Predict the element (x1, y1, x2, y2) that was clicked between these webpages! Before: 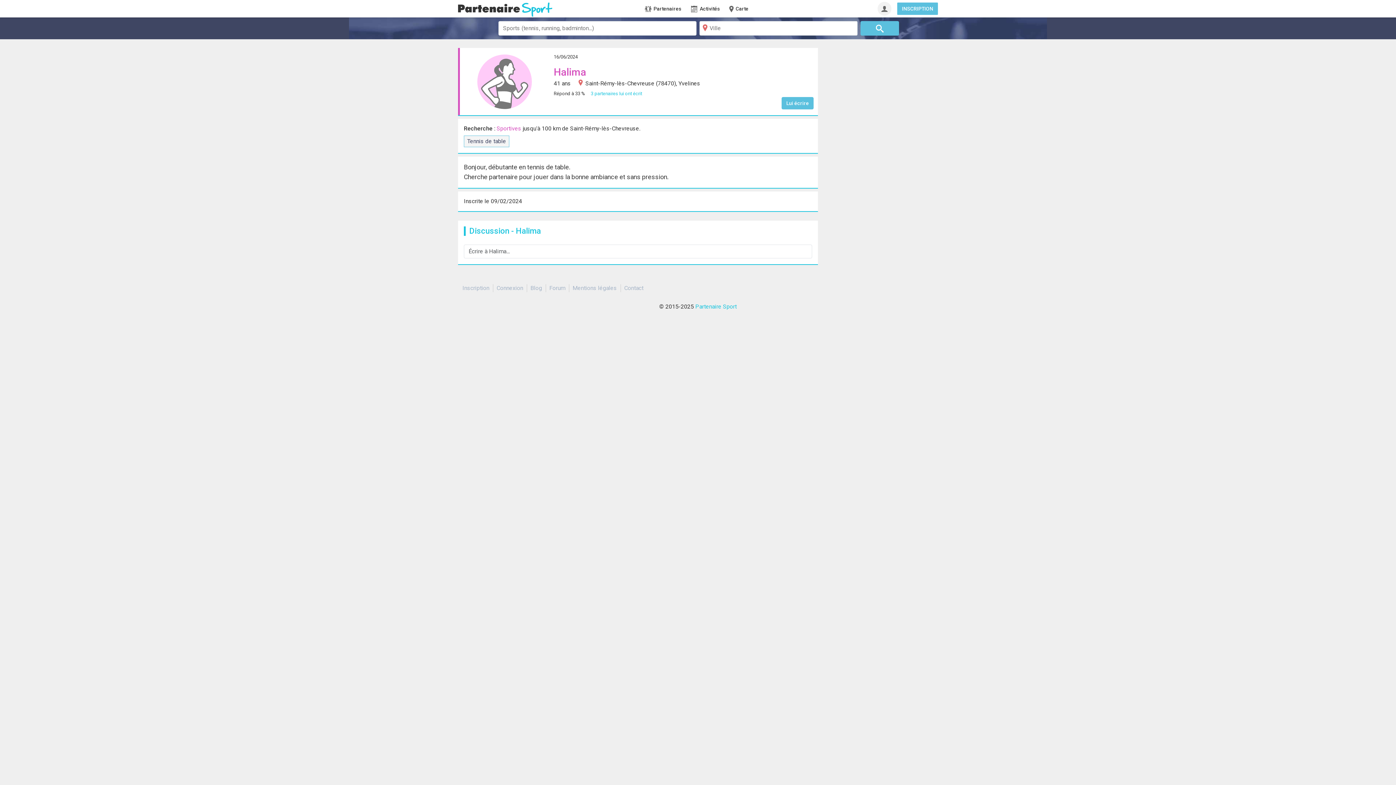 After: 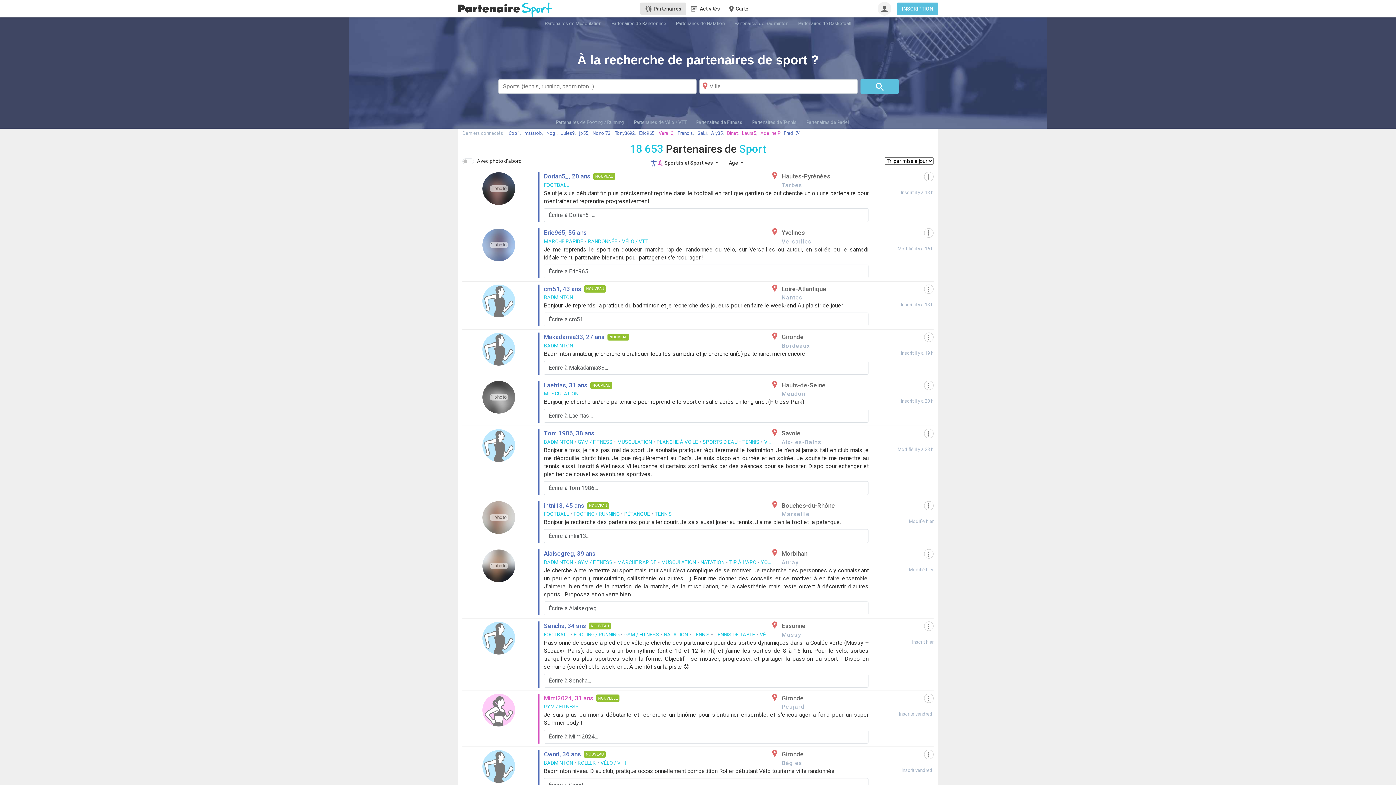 Action: bbox: (640, 2, 686, 14) label:   Partenaires